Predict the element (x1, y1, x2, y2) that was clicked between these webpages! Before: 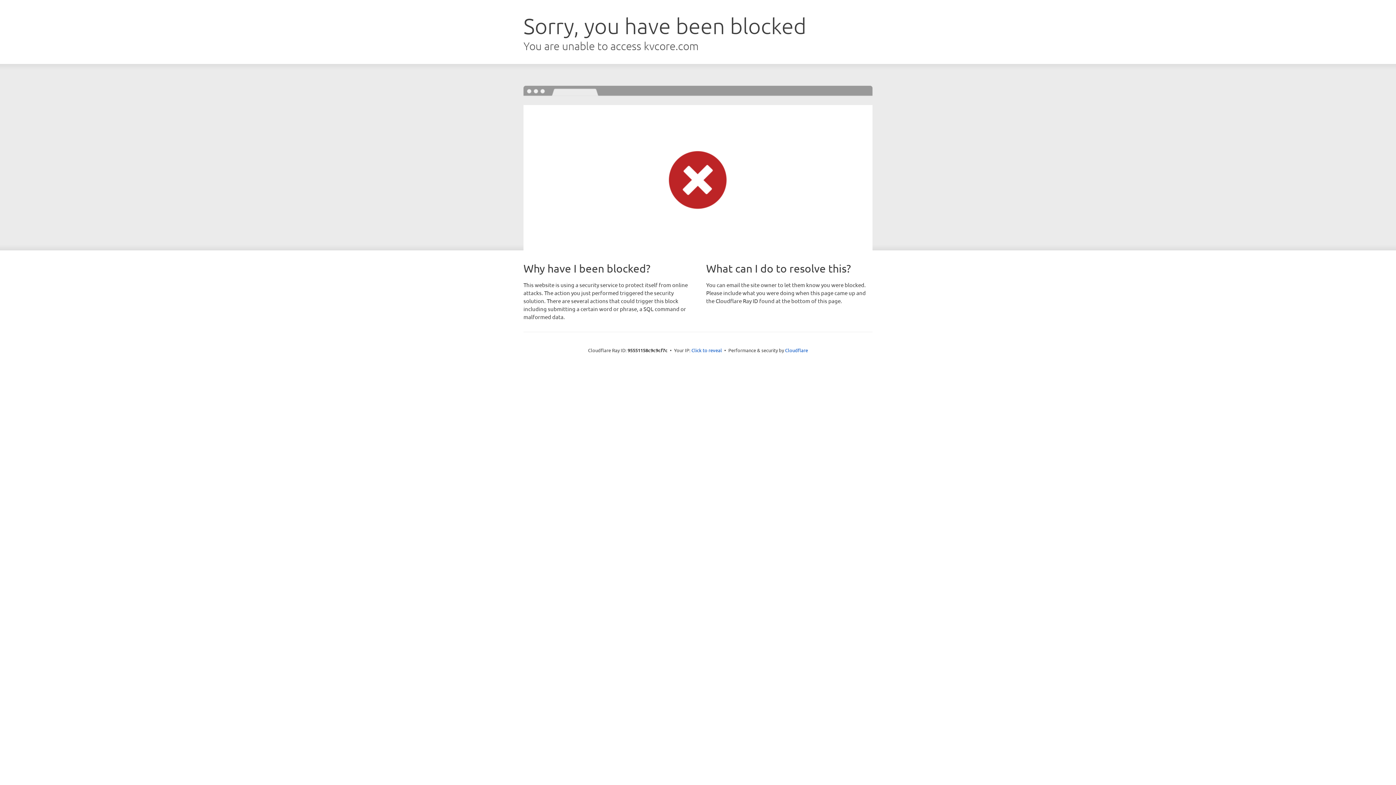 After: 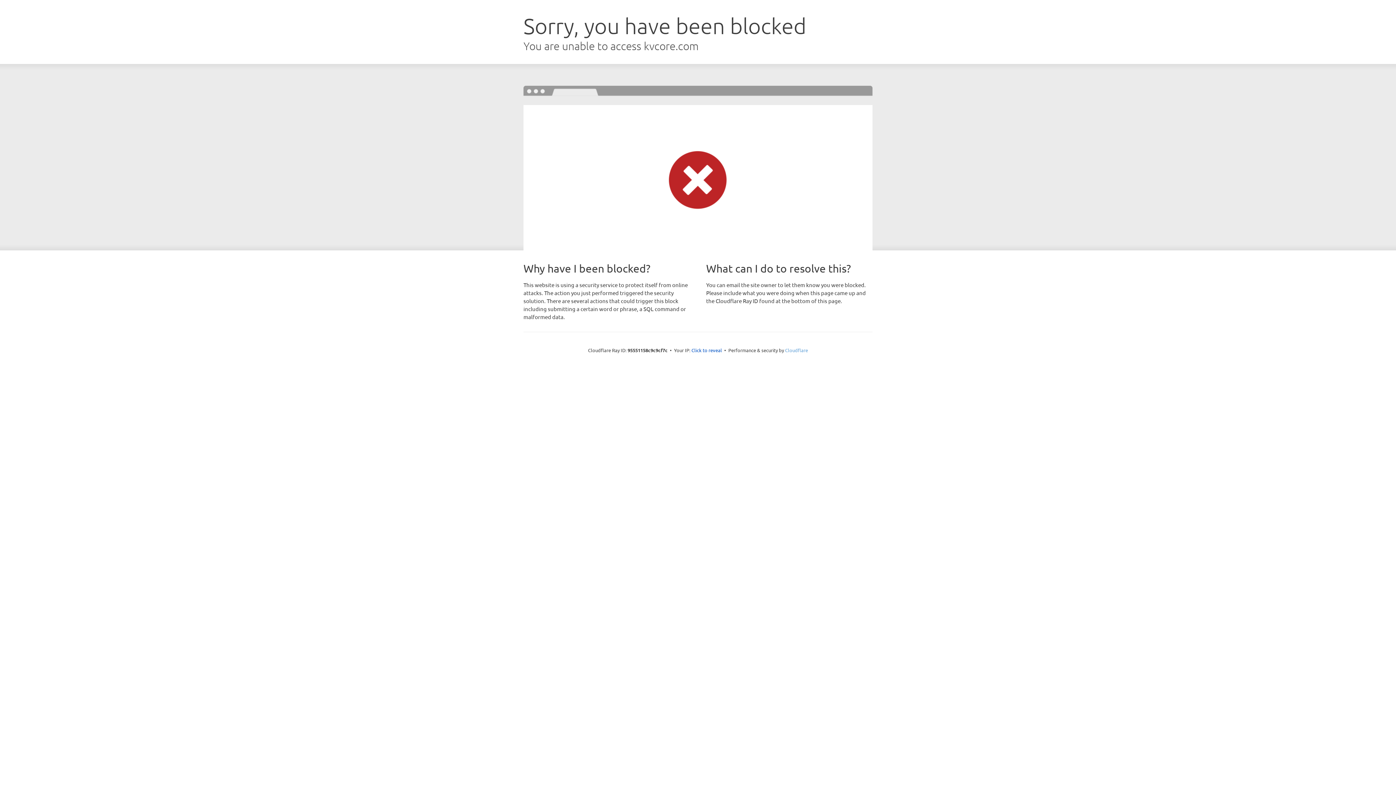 Action: bbox: (785, 347, 808, 353) label: Cloudflare